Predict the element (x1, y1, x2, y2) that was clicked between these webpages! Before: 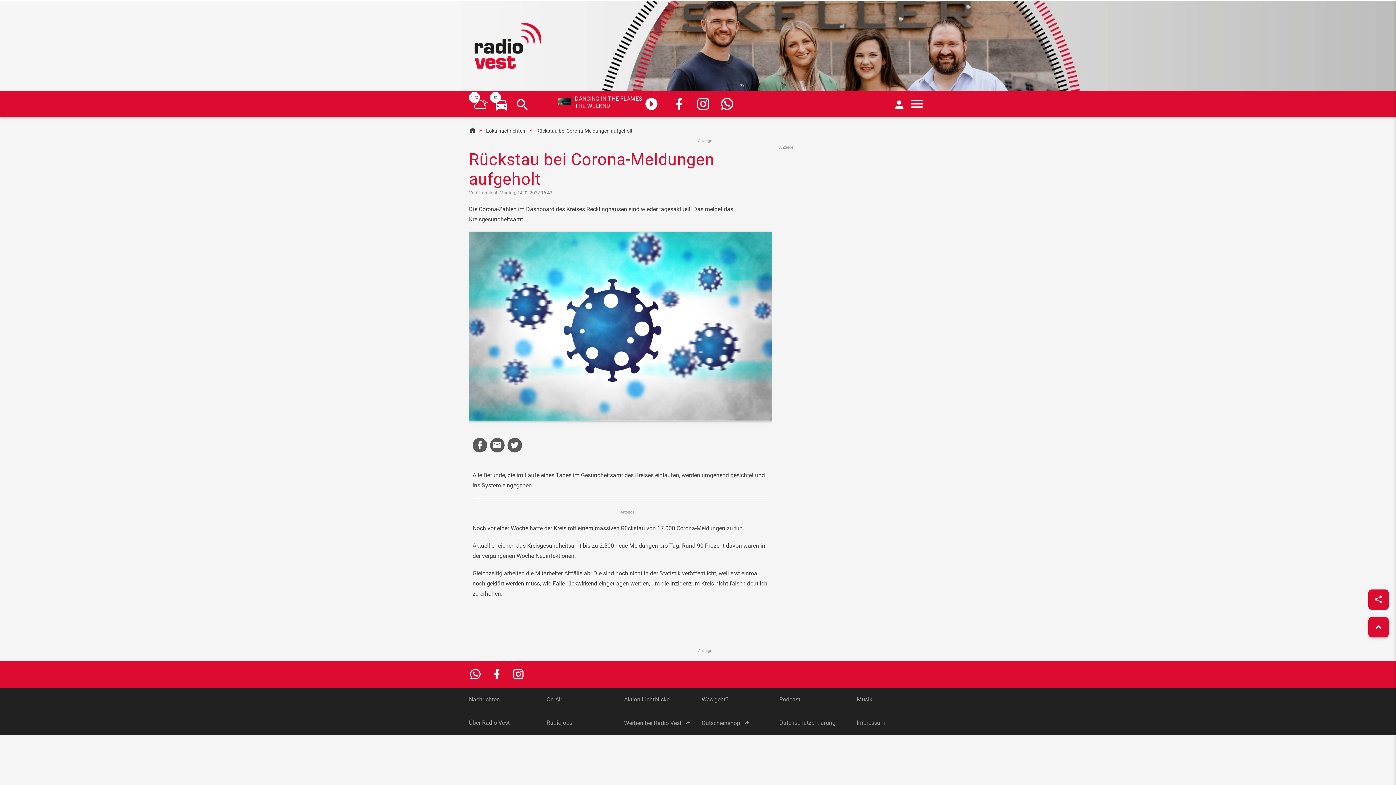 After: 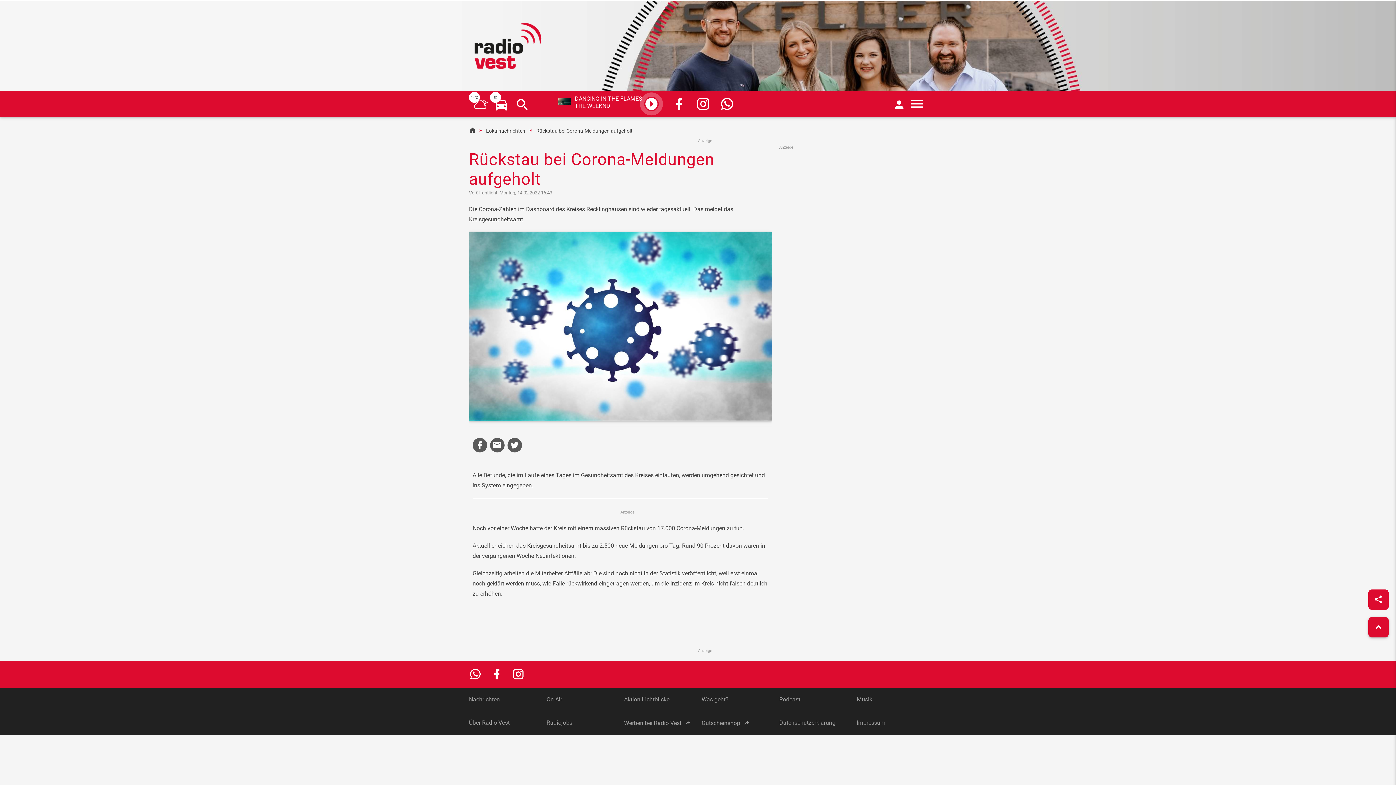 Action: bbox: (624, 703, 691, 710) label: Werben bei Radio Vest